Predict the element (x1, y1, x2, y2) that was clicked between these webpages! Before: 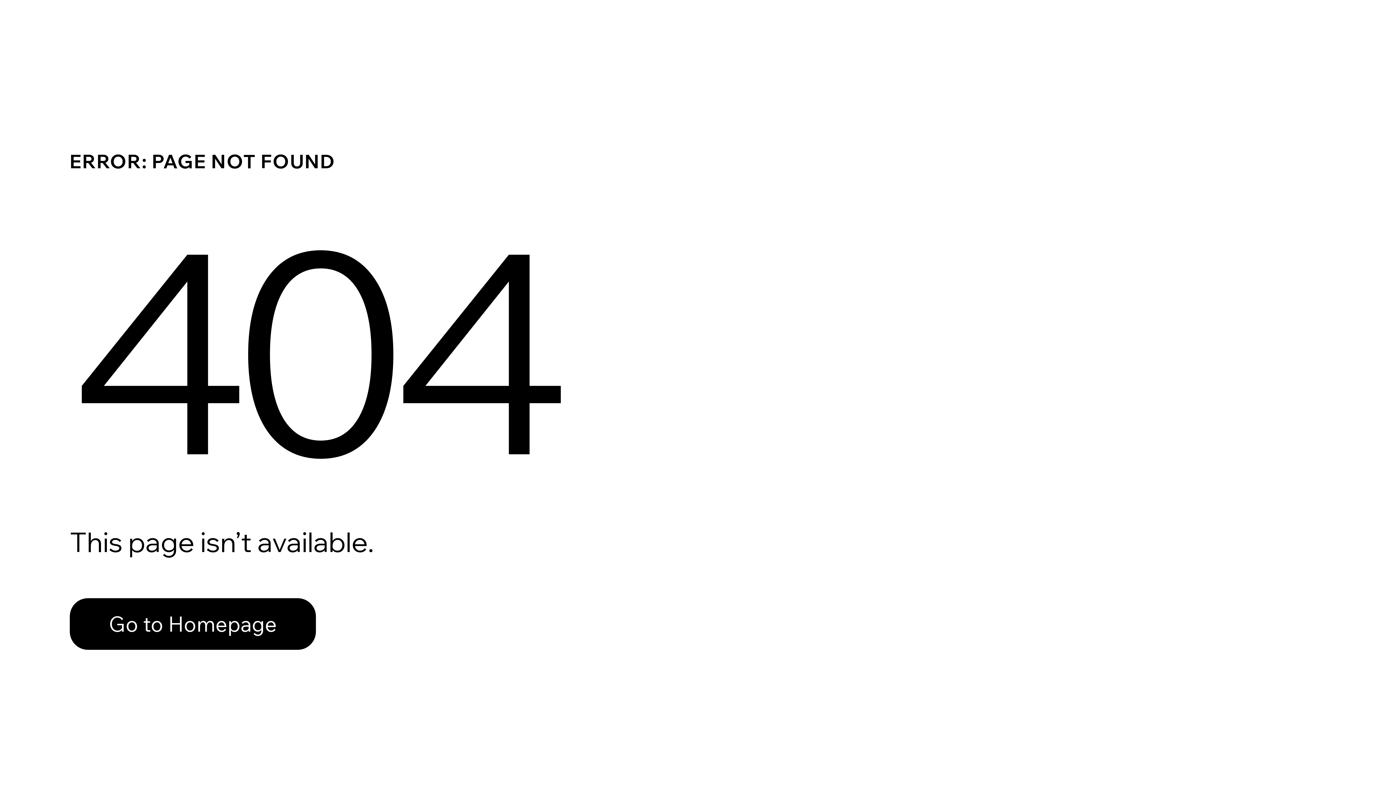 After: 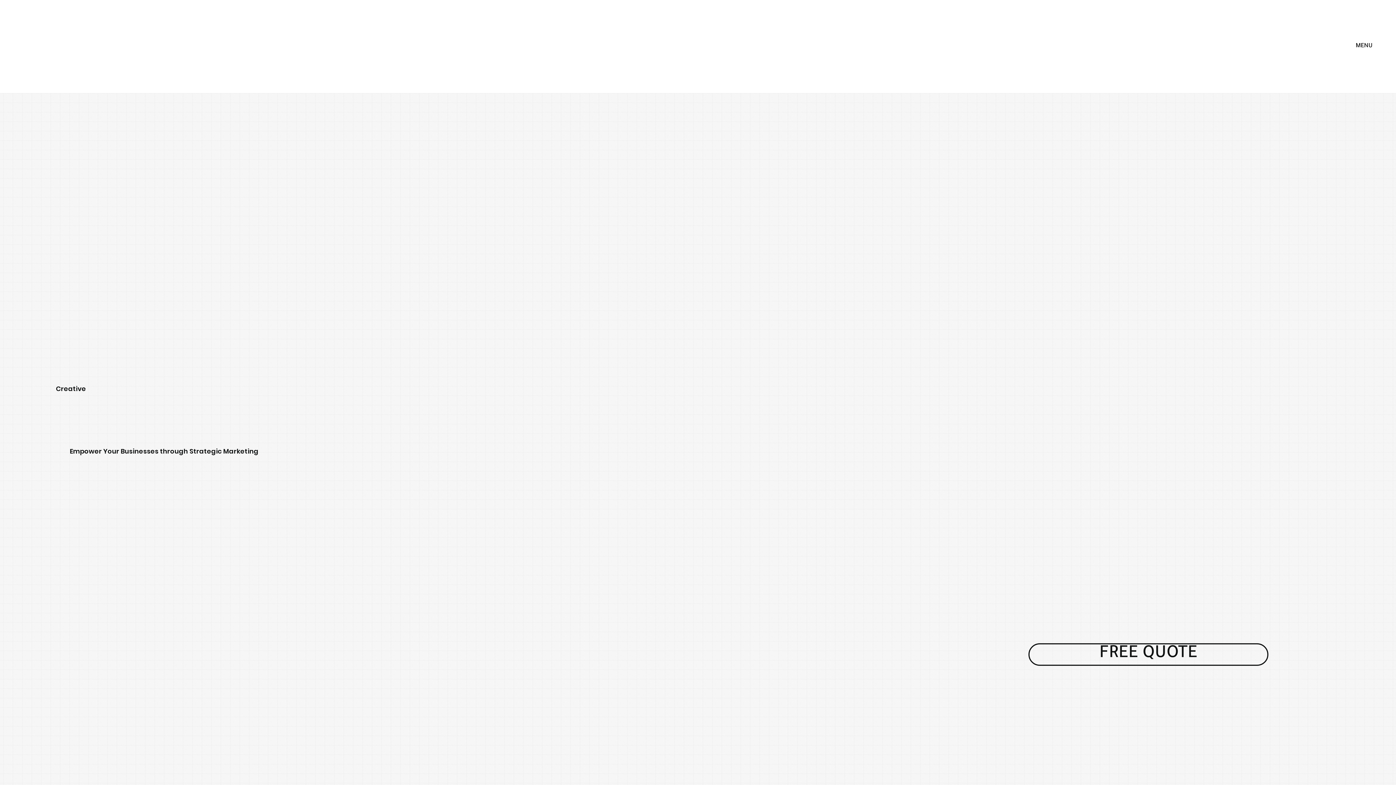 Action: bbox: (69, 582, 768, 659) label: Go to Homepage